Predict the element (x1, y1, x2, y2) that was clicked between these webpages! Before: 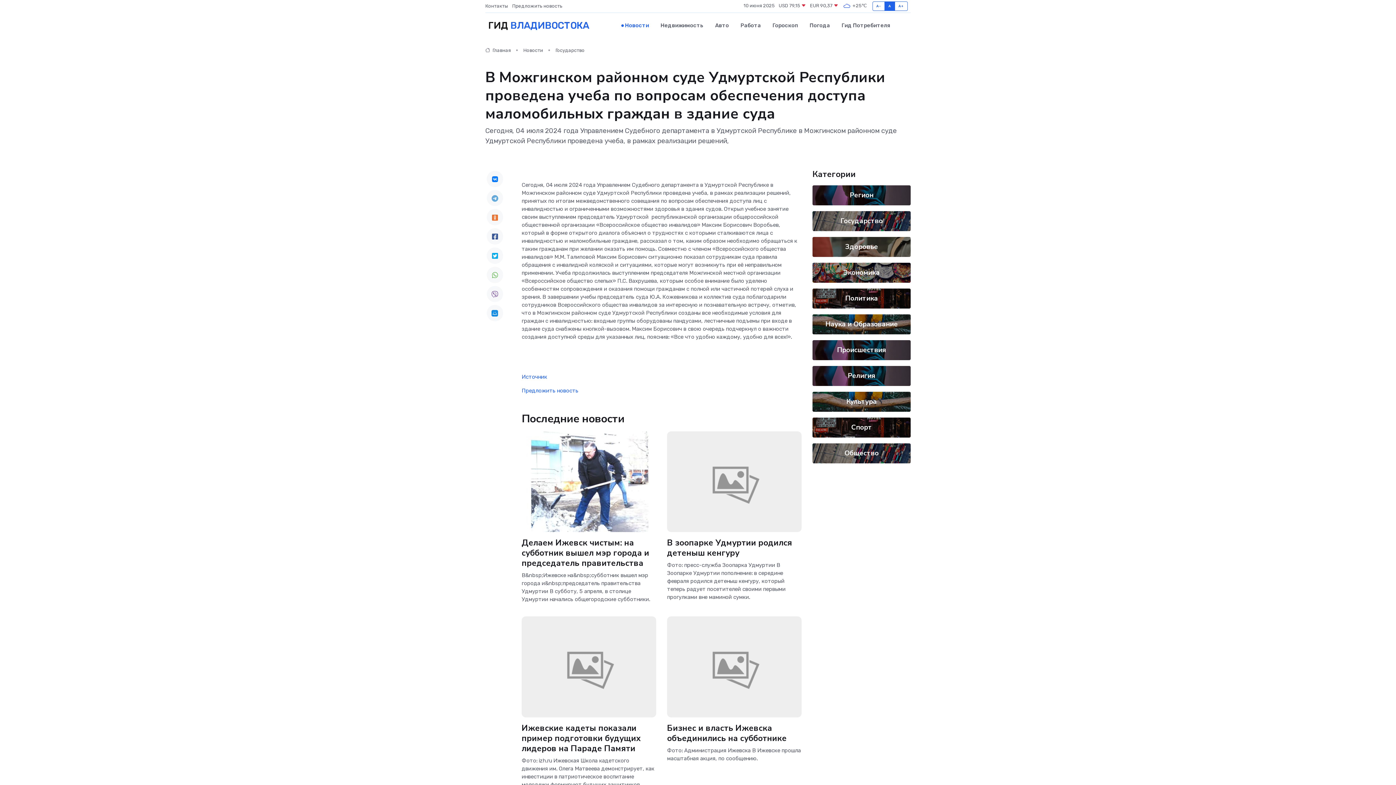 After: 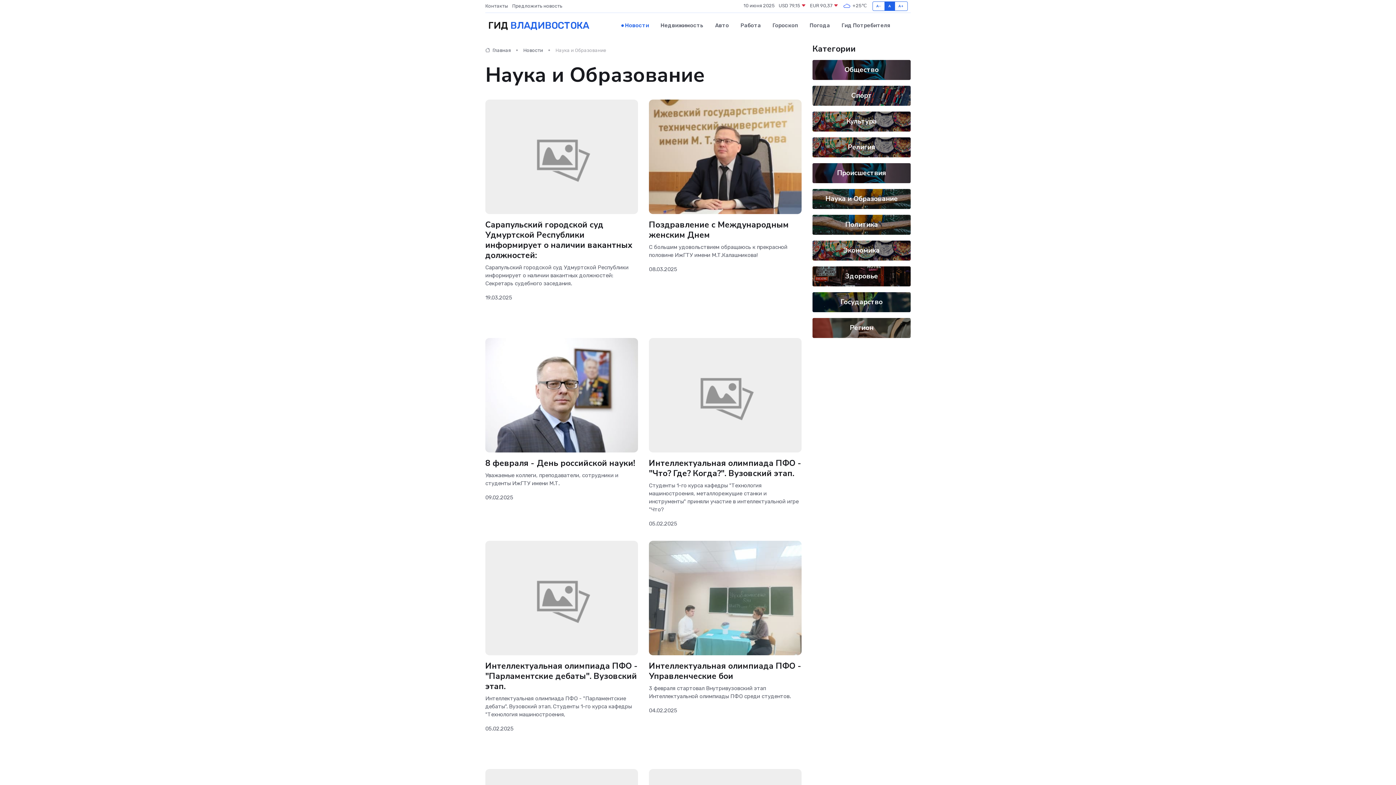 Action: label: Наука и Образование bbox: (825, 319, 898, 329)